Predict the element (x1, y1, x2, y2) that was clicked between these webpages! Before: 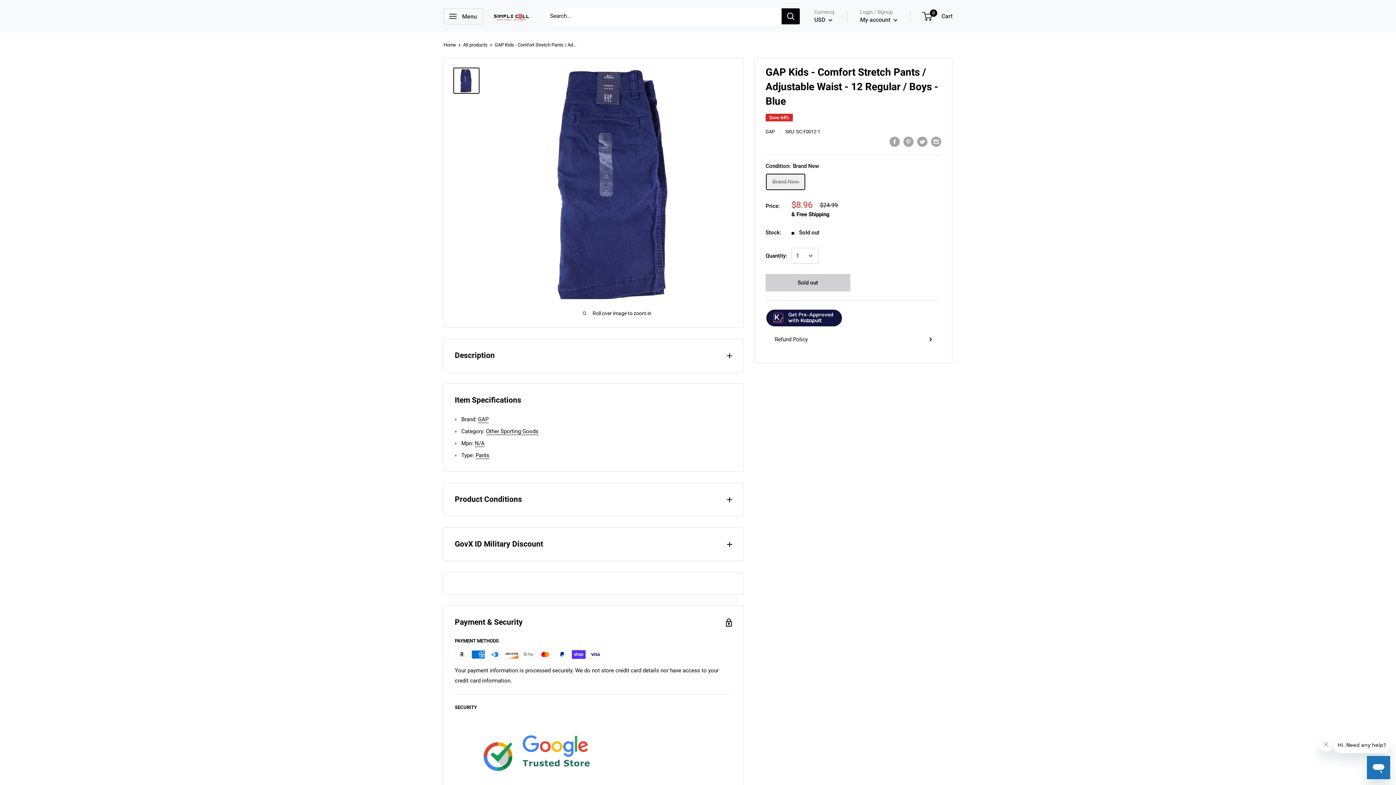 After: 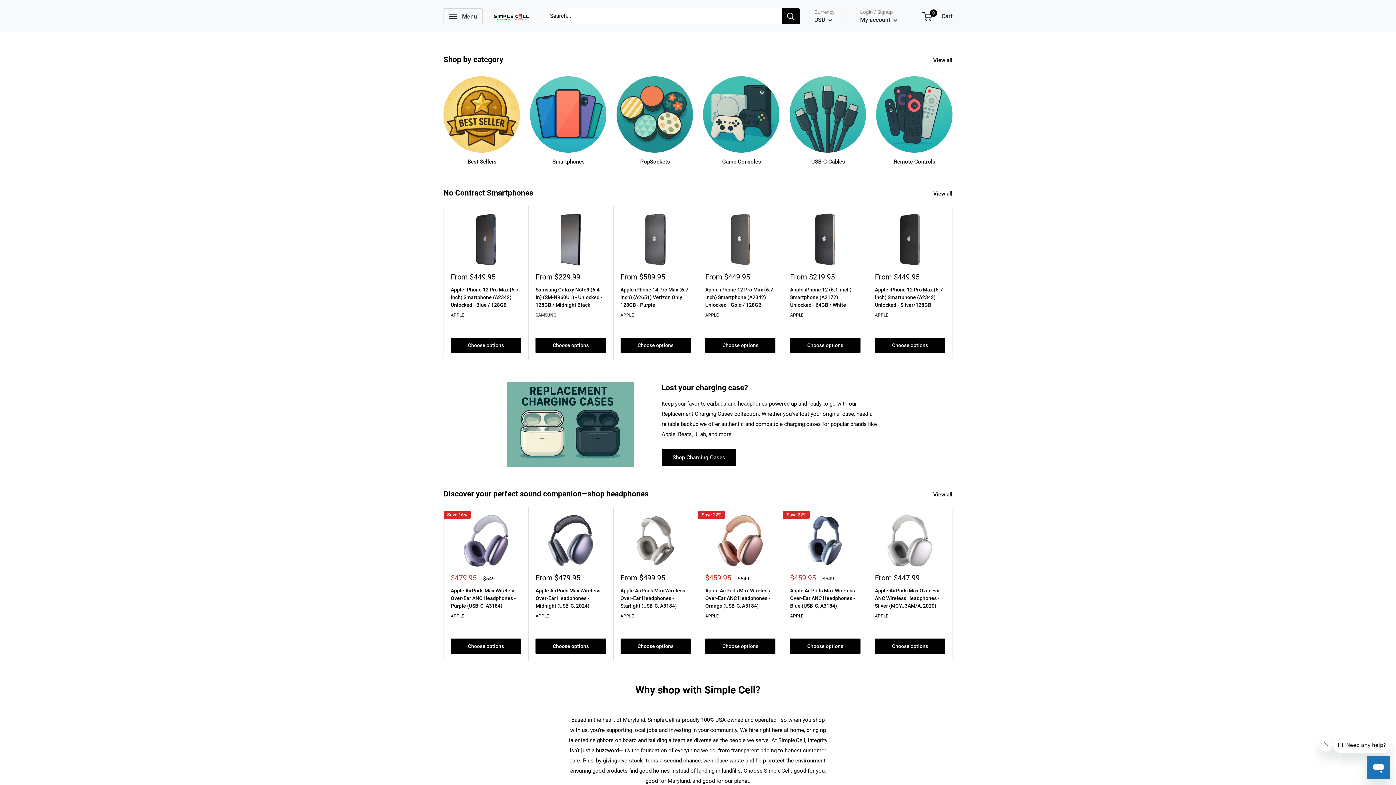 Action: bbox: (443, 42, 456, 47) label: Home